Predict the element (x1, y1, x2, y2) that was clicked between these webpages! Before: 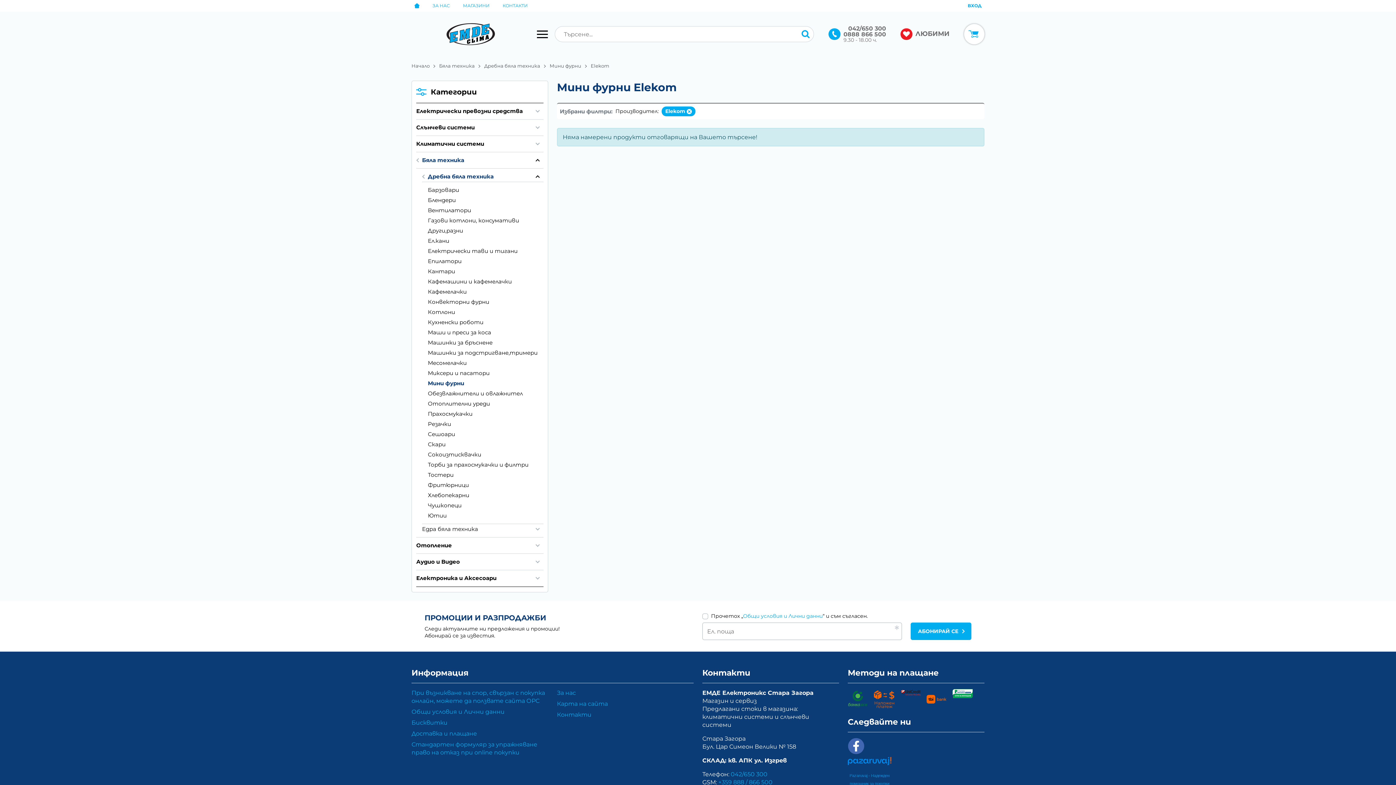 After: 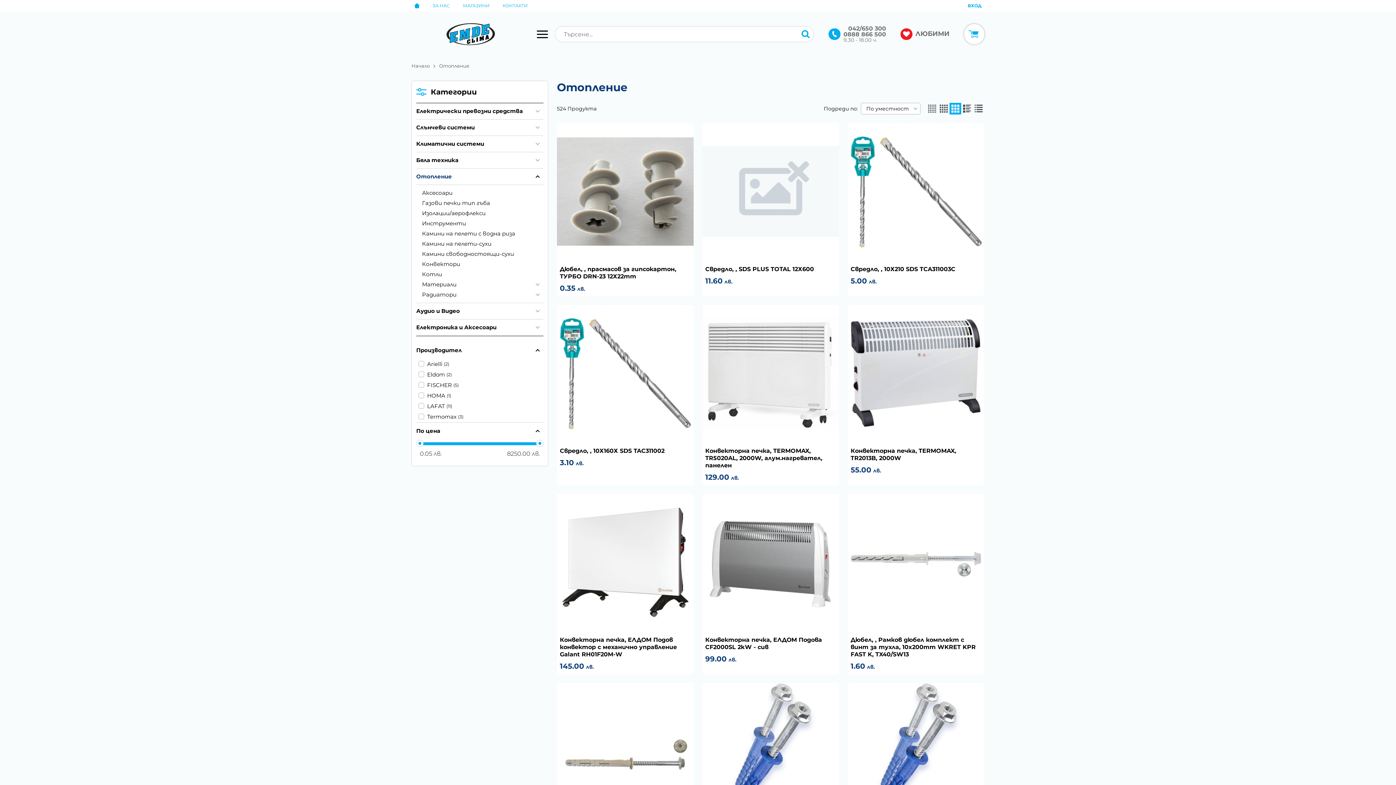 Action: label: Отопление bbox: (416, 537, 528, 553)